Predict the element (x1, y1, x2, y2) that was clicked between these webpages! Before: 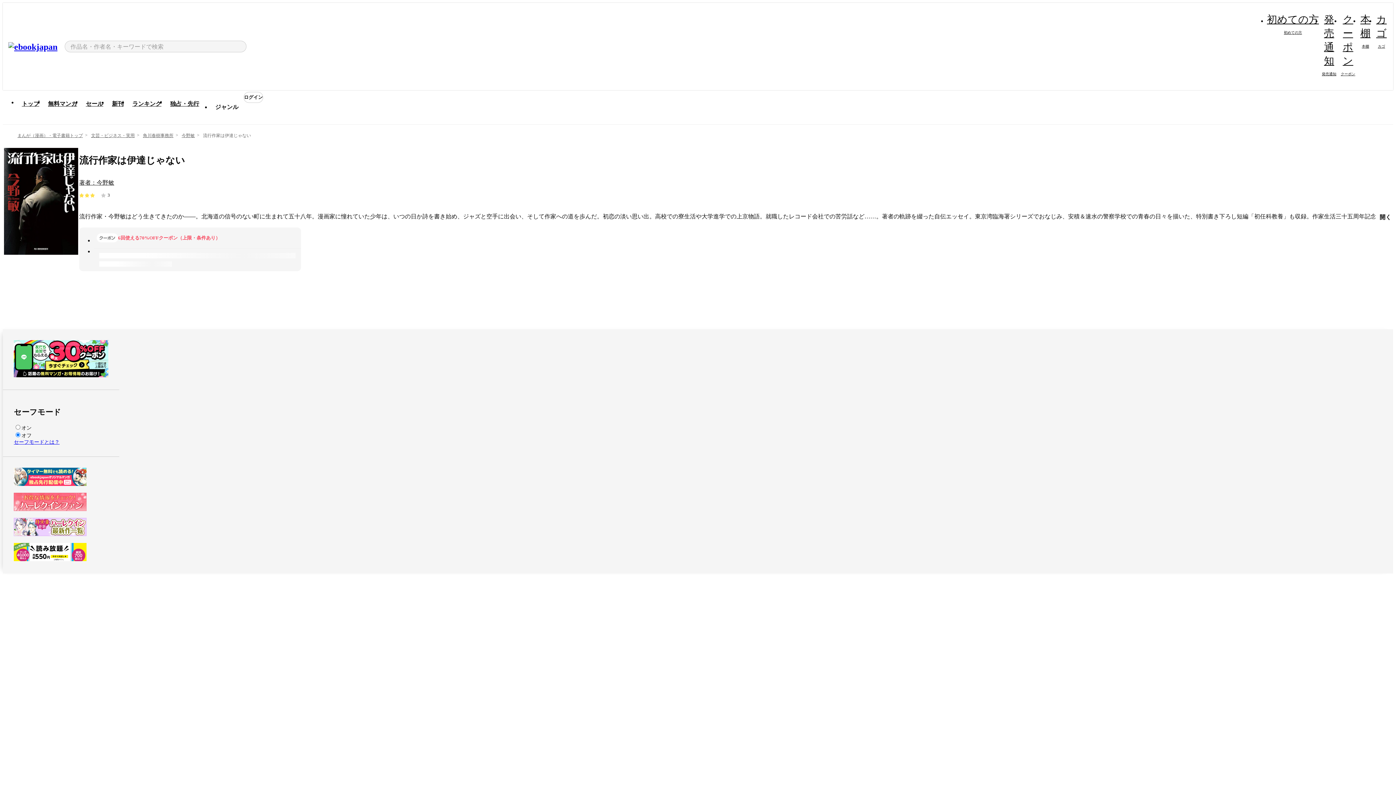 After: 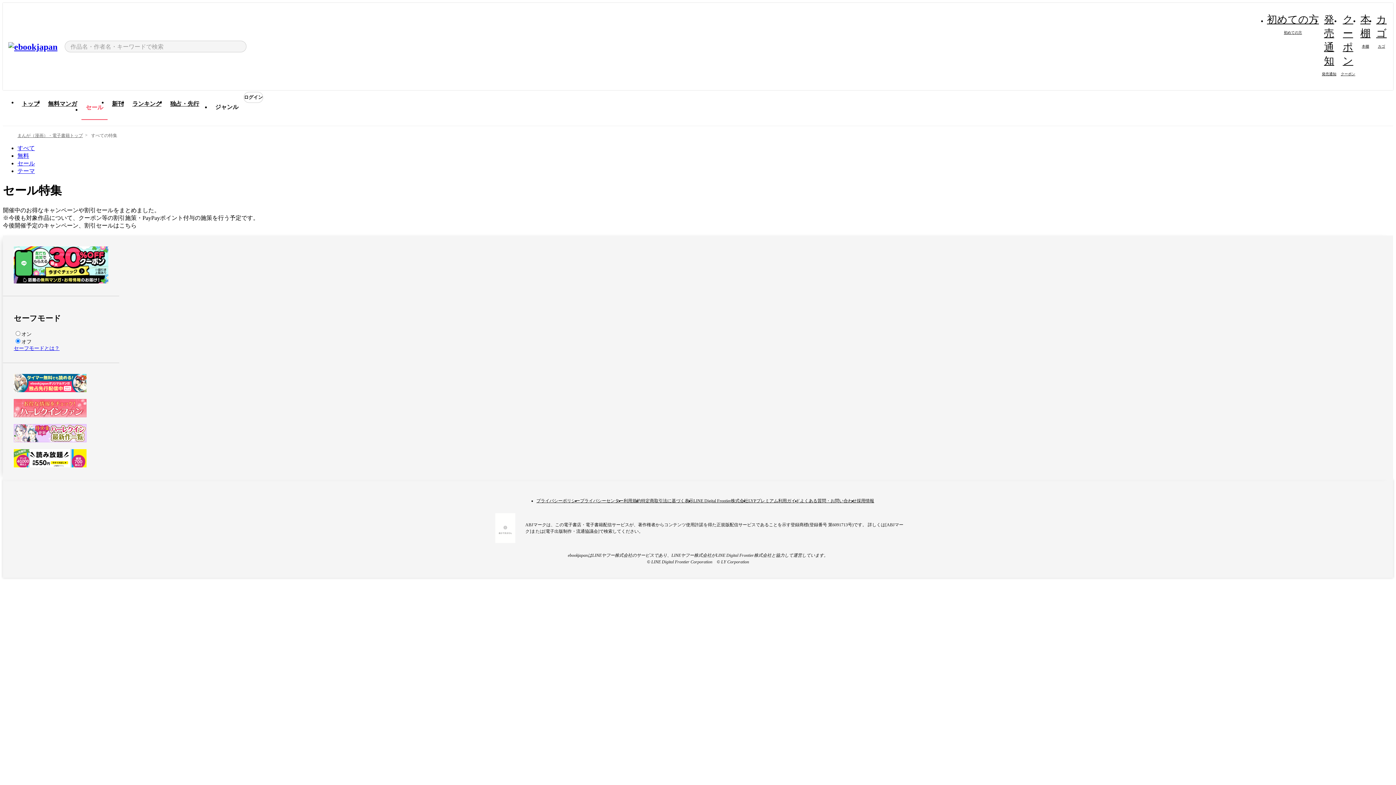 Action: label: セール bbox: (81, 96, 107, 112)